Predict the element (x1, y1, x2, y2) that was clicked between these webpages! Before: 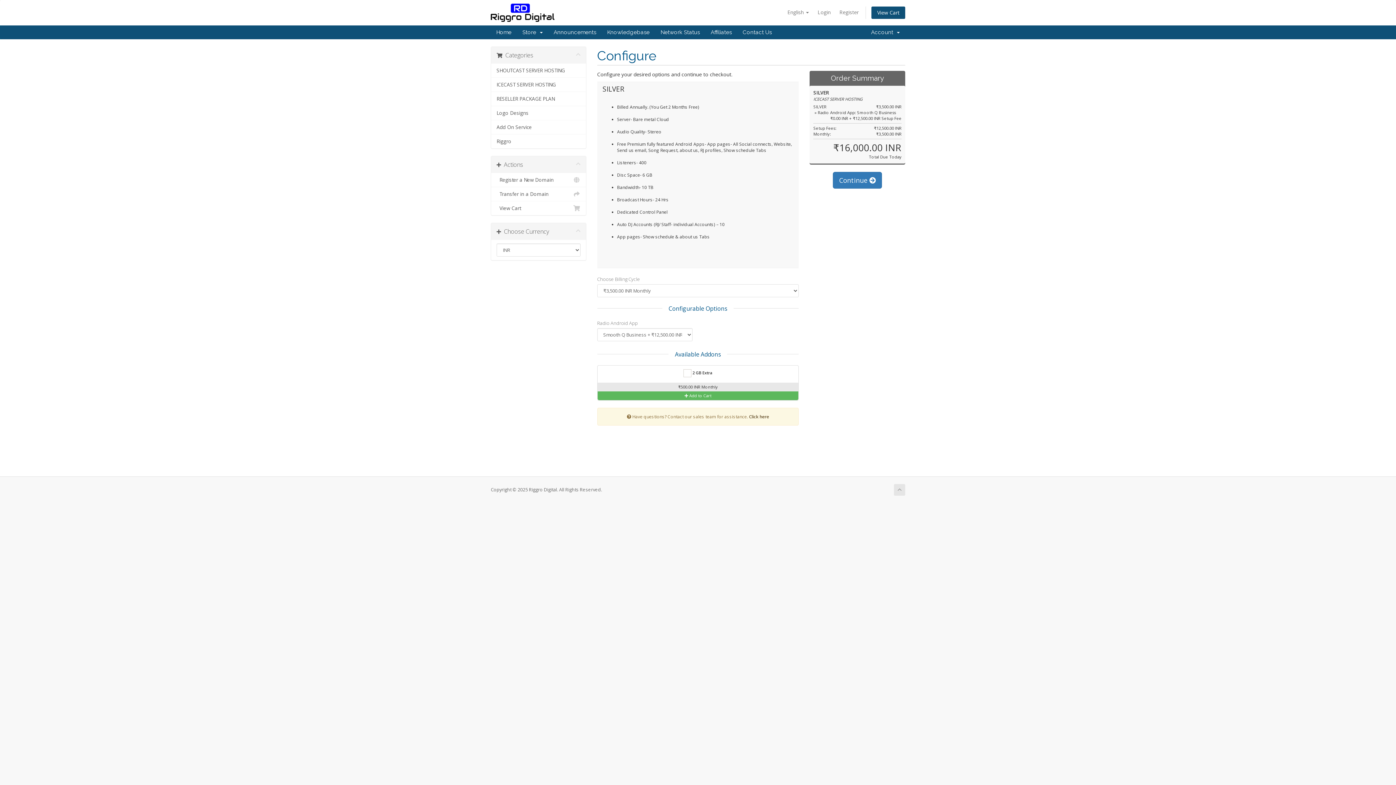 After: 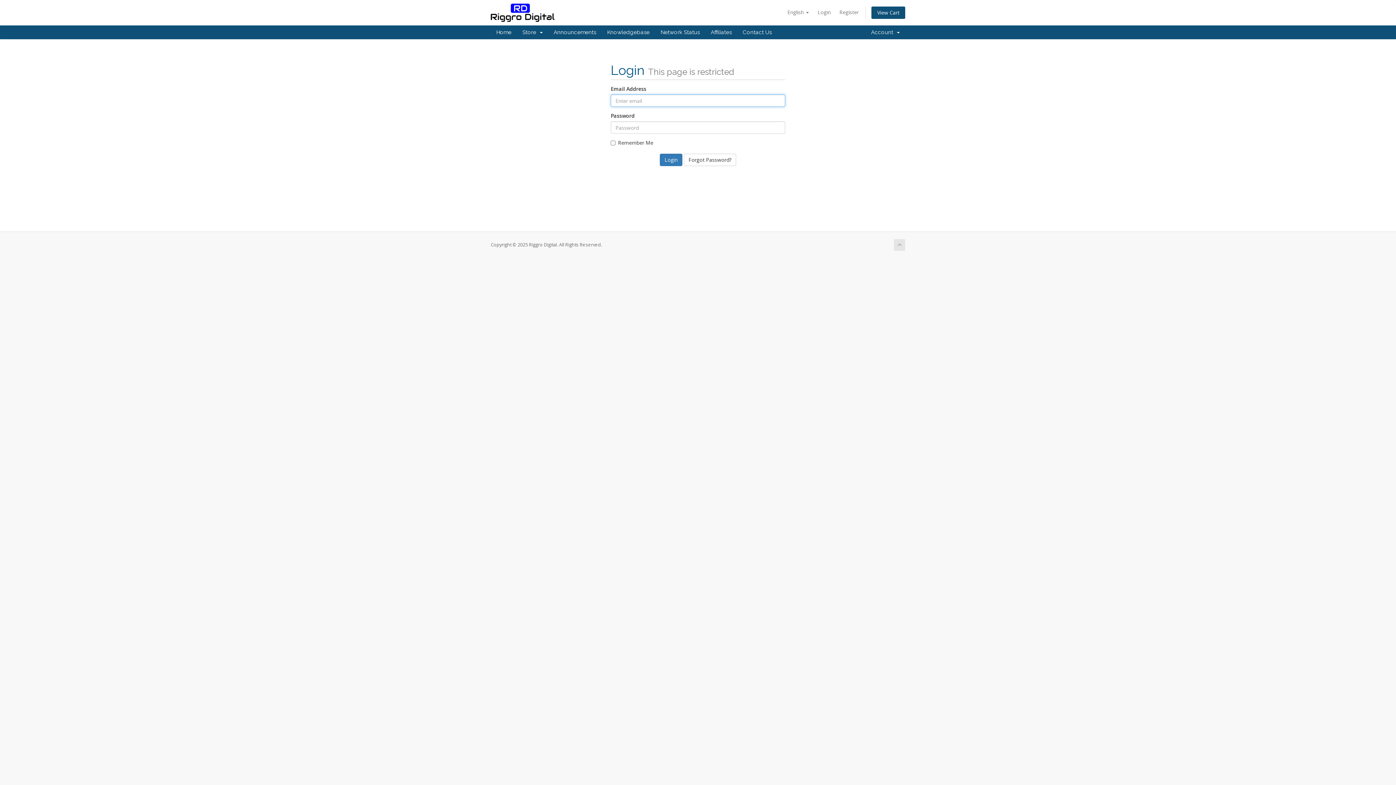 Action: bbox: (814, 6, 834, 18) label: Login